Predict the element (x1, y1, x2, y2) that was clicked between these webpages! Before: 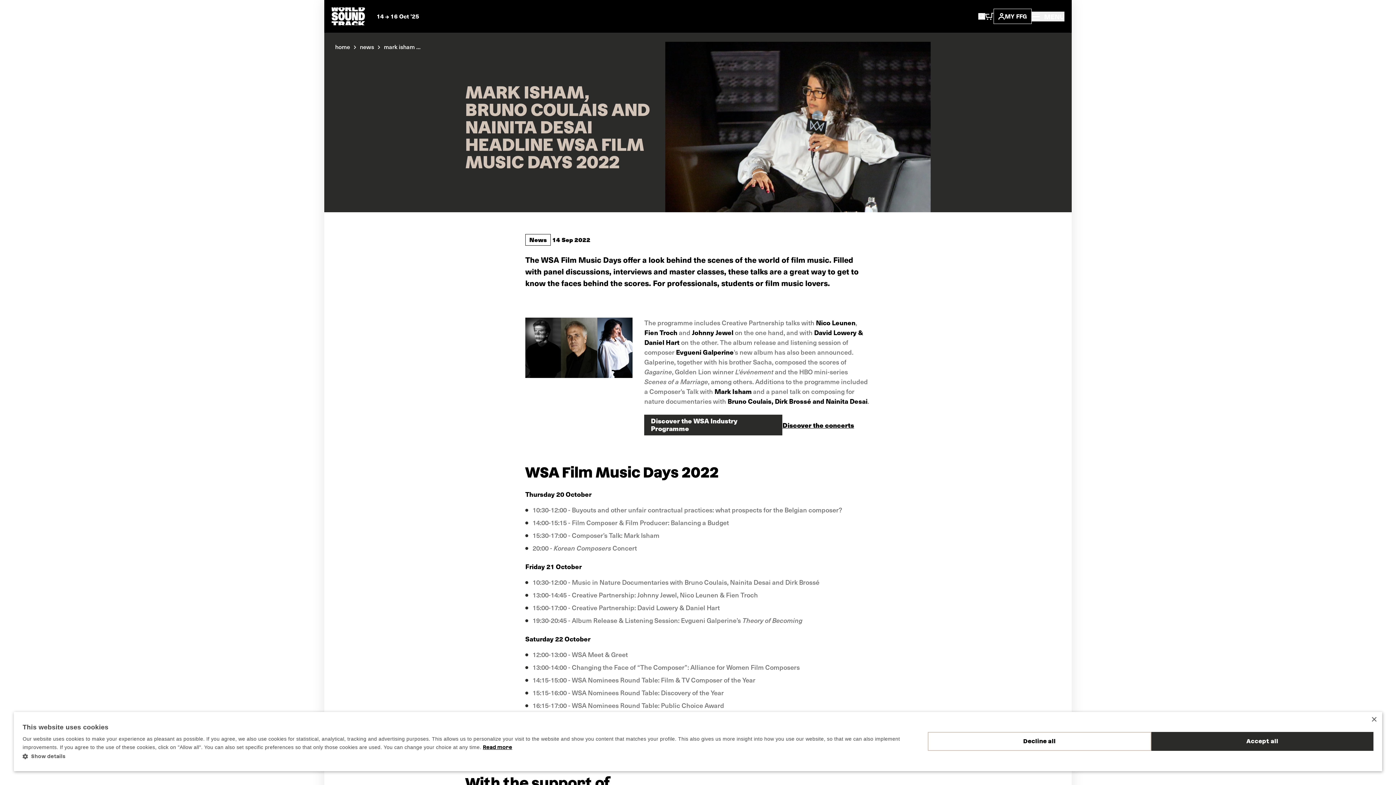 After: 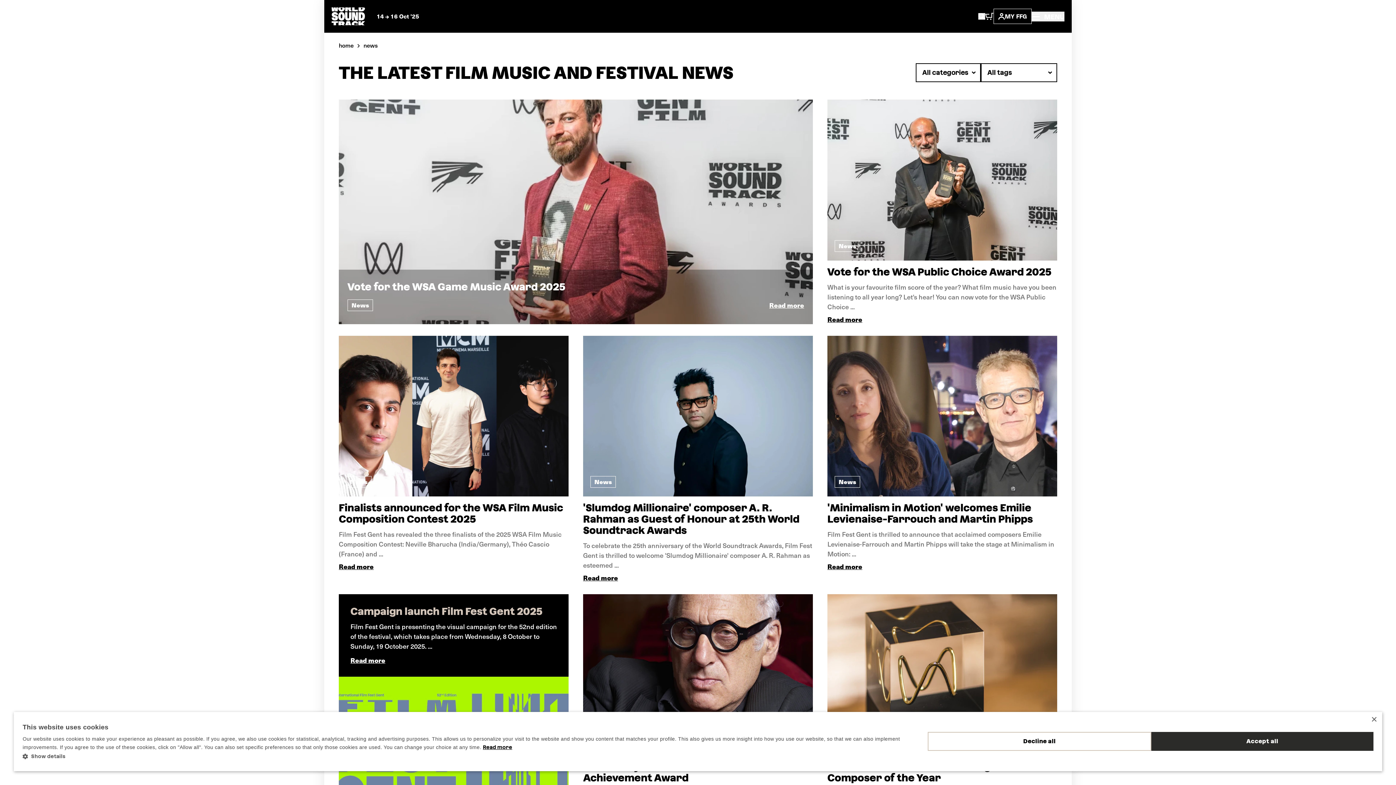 Action: label: news bbox: (360, 41, 374, 53)